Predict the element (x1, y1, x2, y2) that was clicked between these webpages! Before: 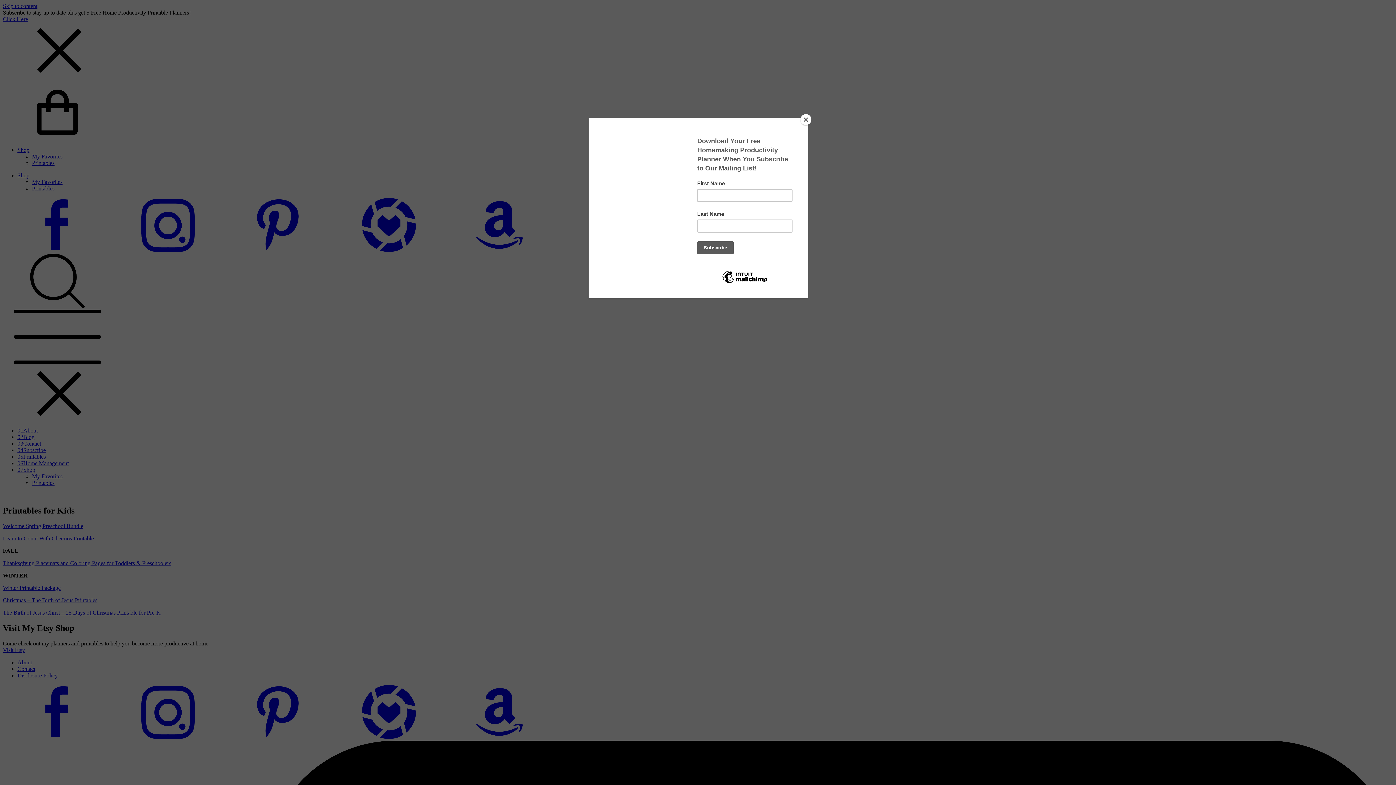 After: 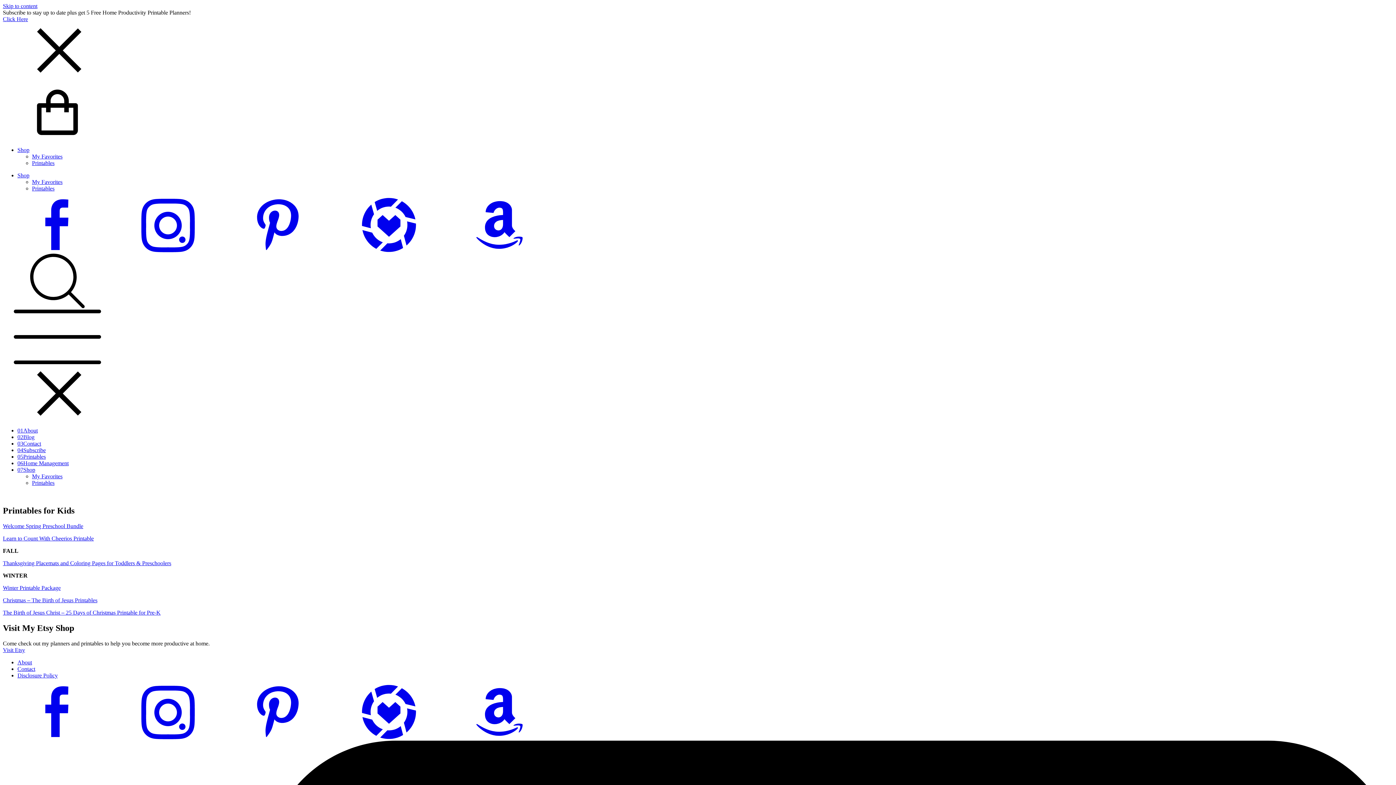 Action: label: Close bbox: (800, 114, 811, 125)